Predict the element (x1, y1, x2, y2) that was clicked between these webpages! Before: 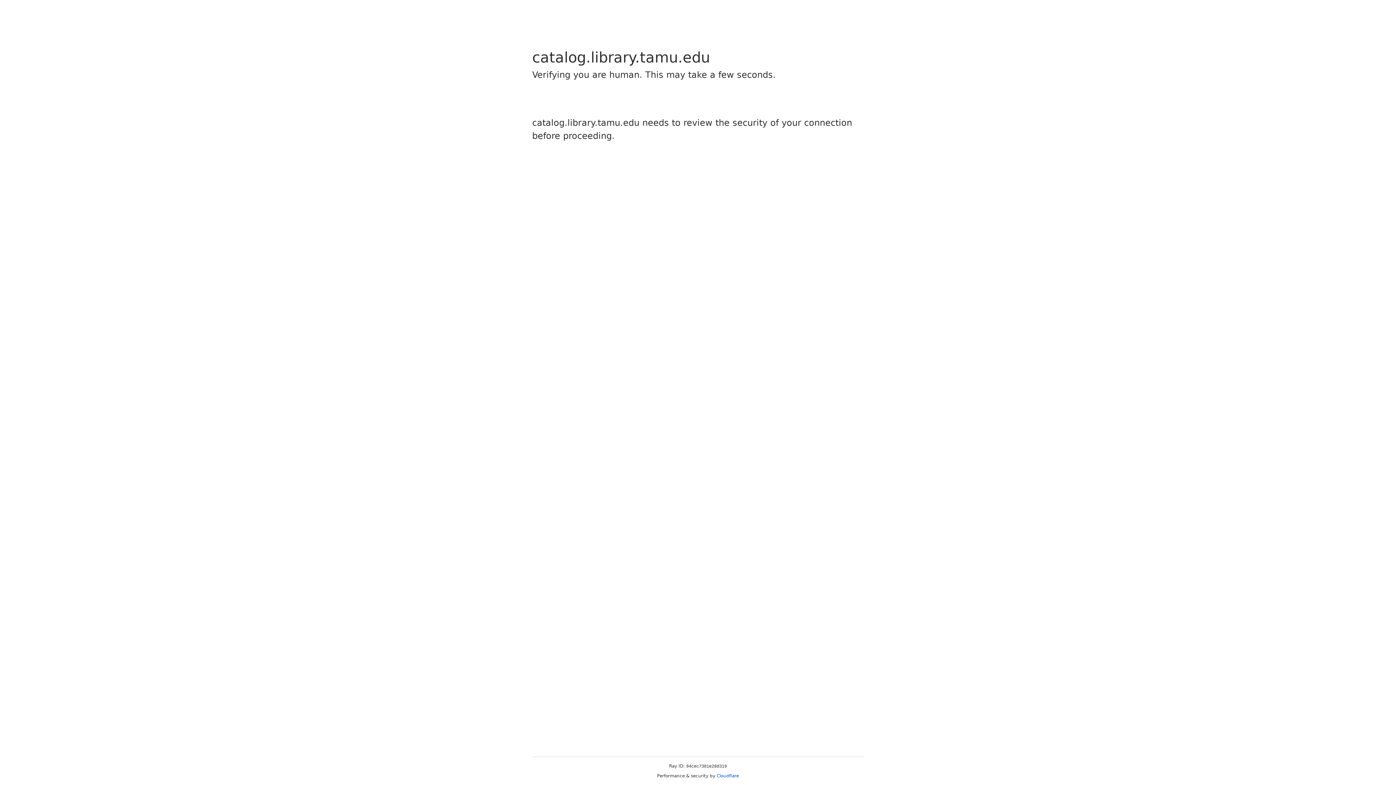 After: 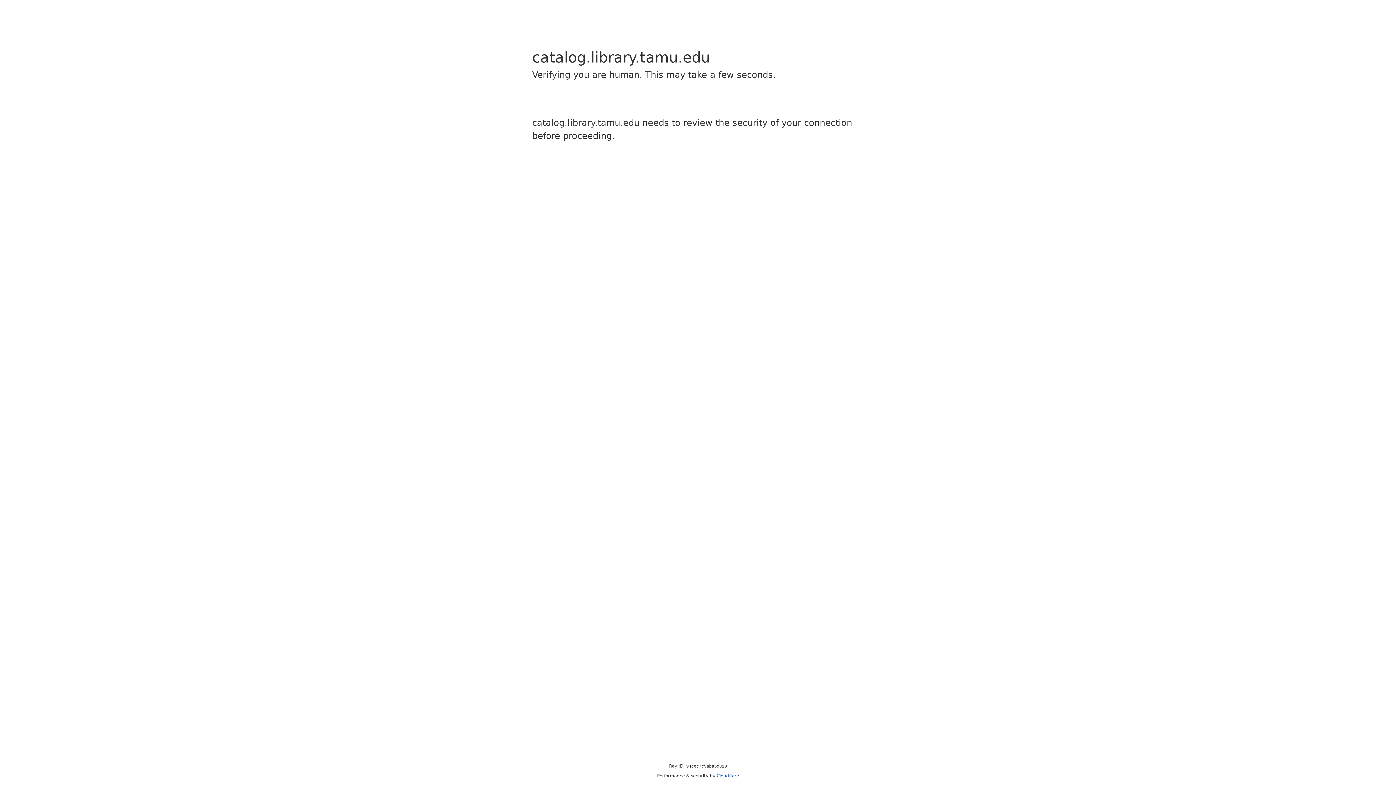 Action: label: Cloudflare bbox: (716, 773, 739, 778)